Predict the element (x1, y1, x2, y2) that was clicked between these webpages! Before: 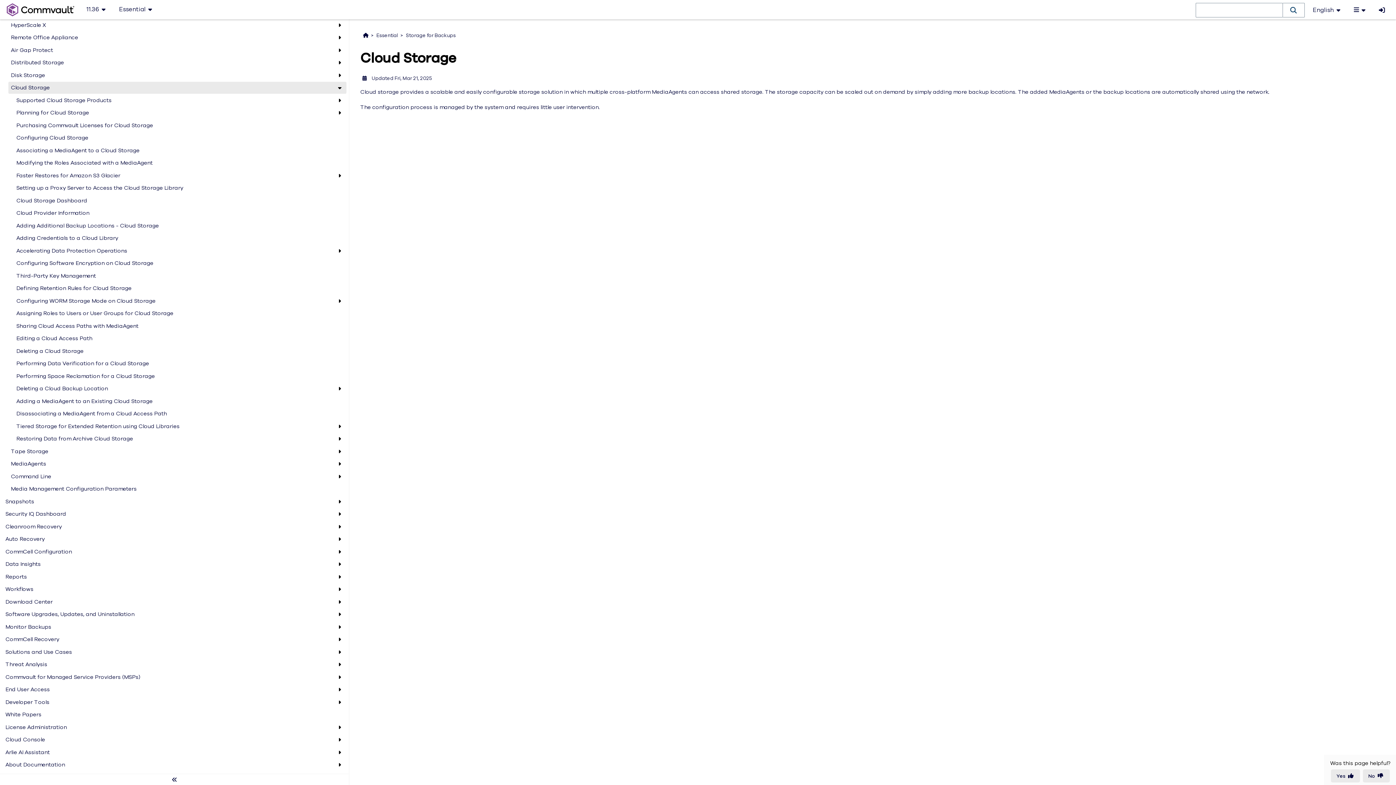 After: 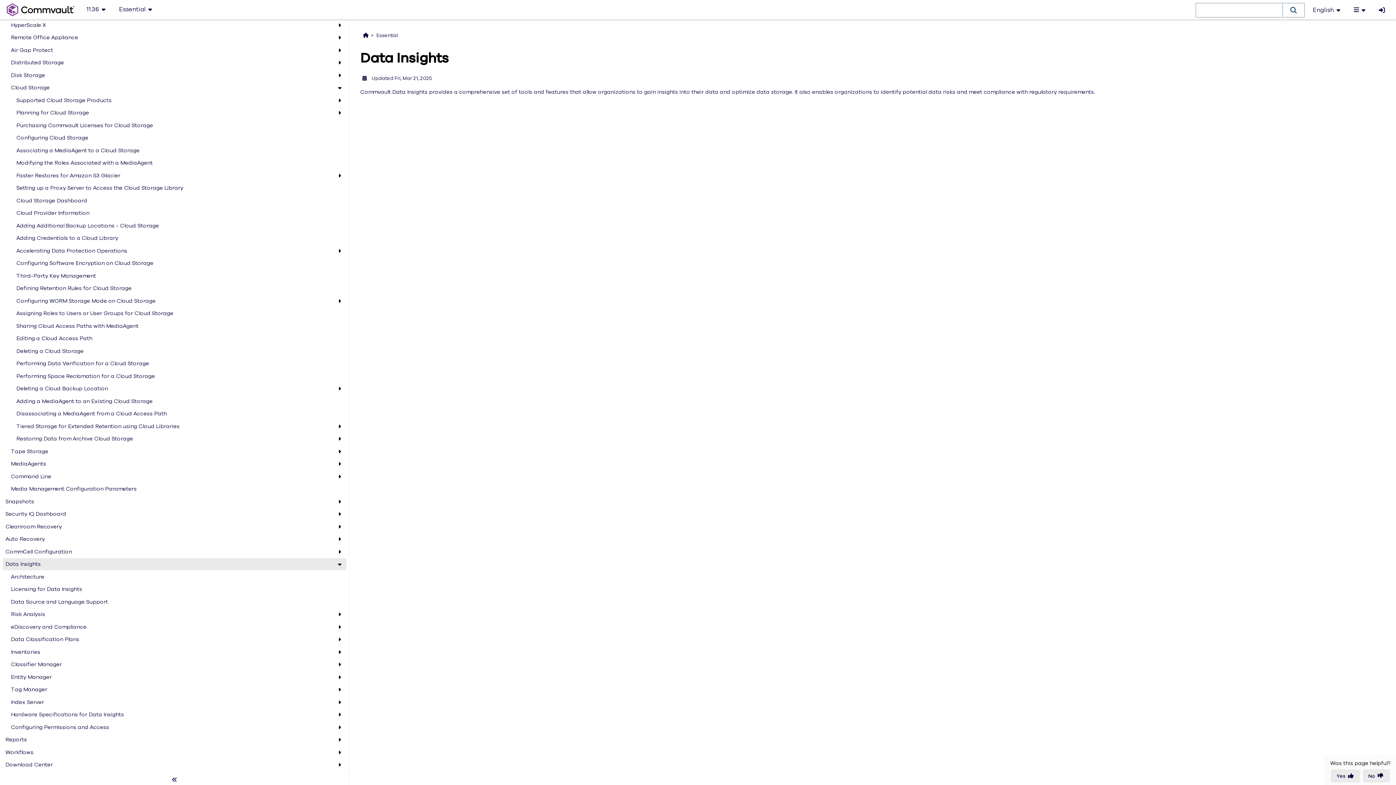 Action: bbox: (5, 560, 335, 568) label: Data Insights